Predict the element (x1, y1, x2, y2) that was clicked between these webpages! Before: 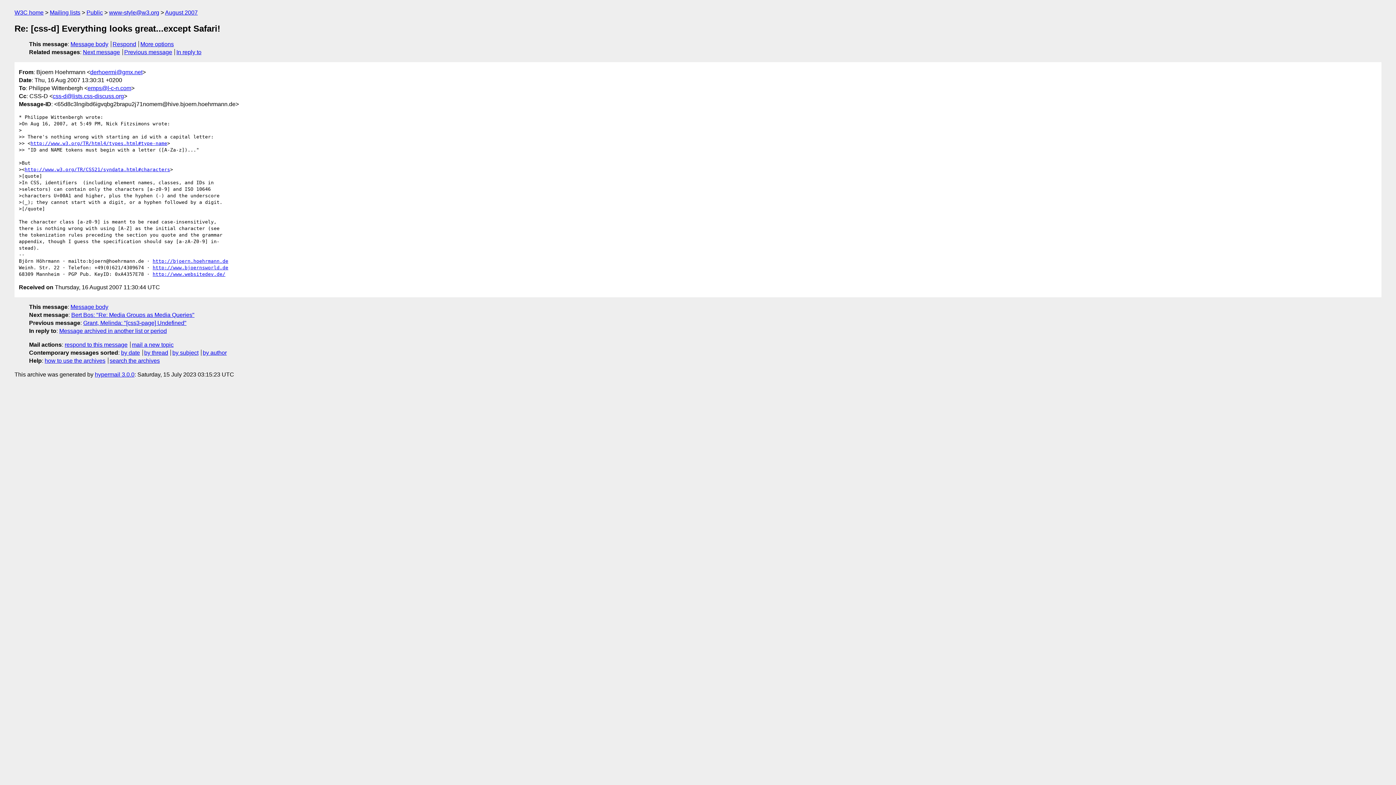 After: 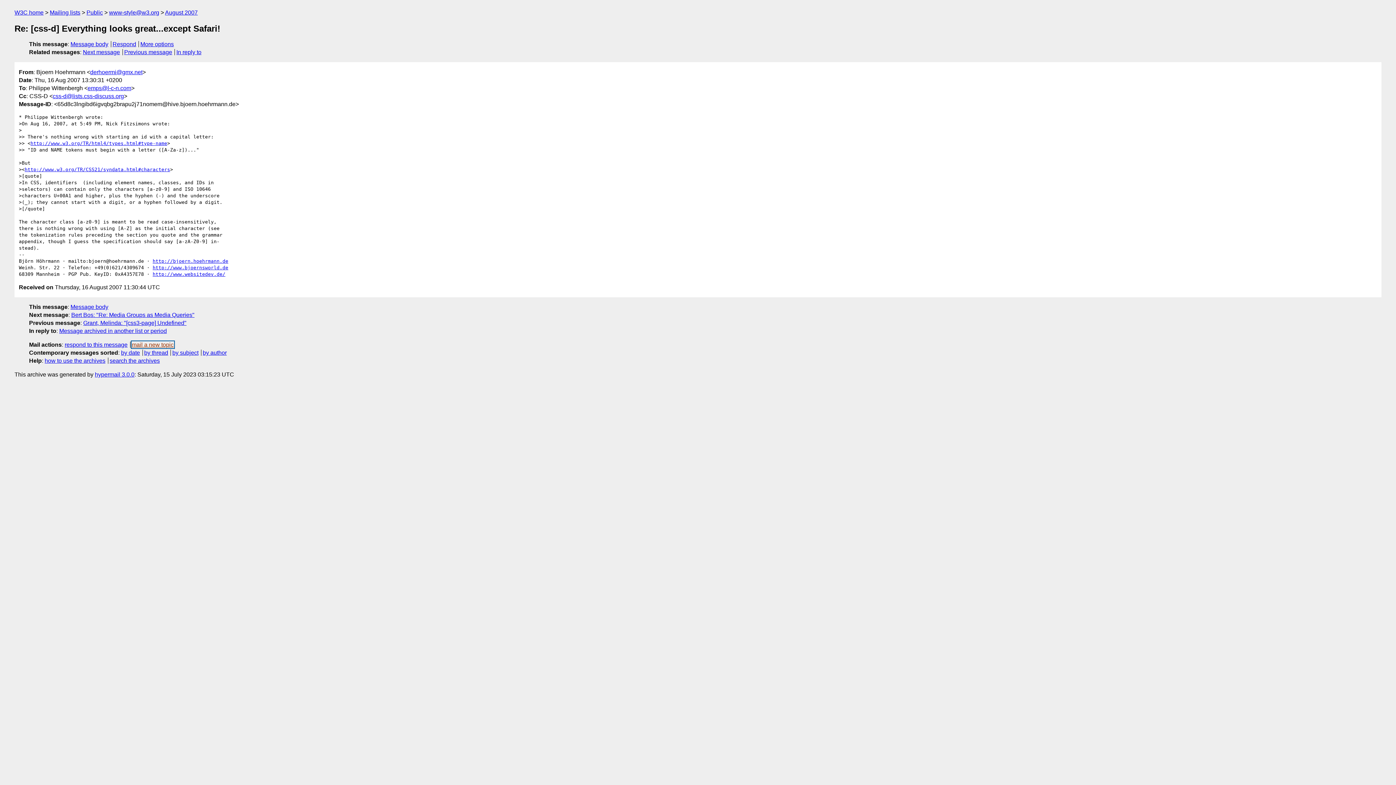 Action: label: mail a new topic bbox: (131, 341, 173, 347)